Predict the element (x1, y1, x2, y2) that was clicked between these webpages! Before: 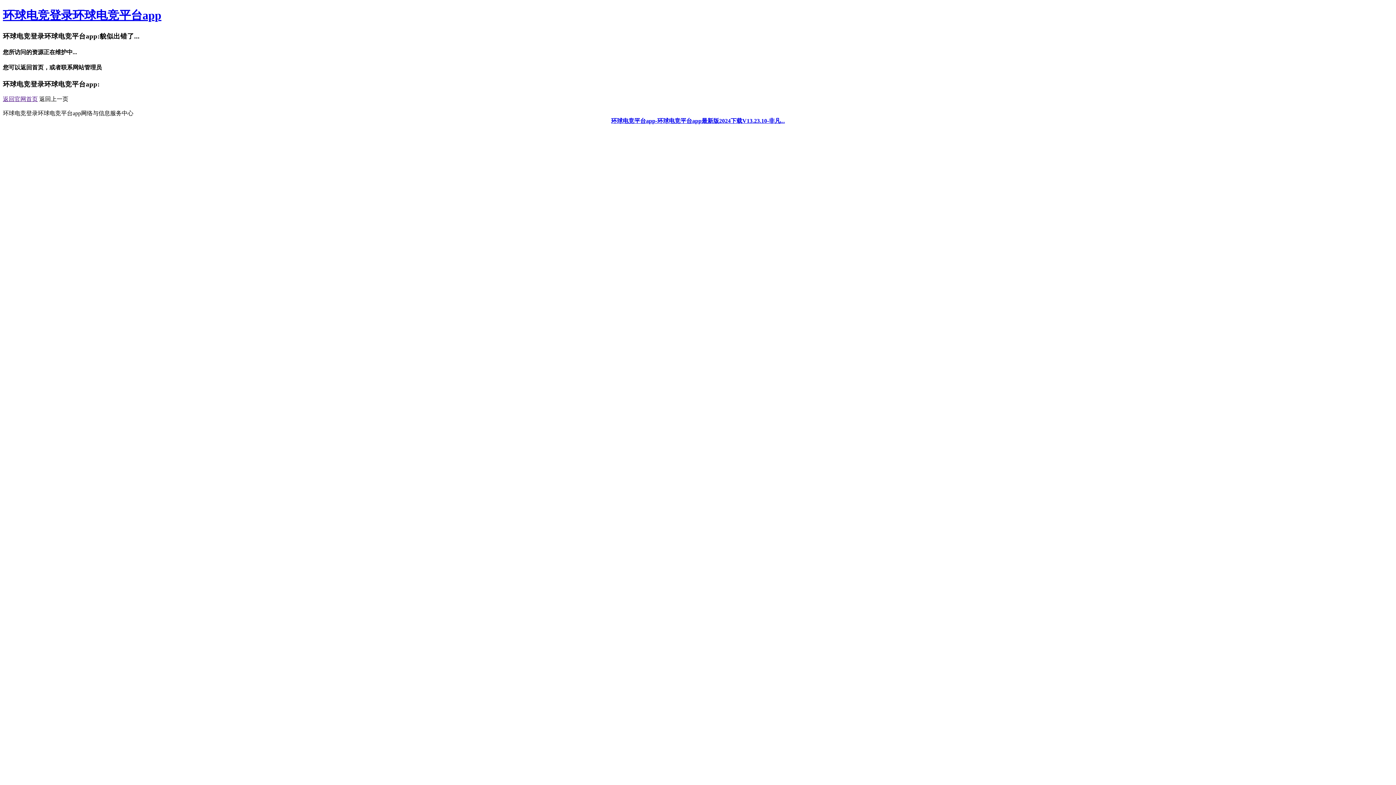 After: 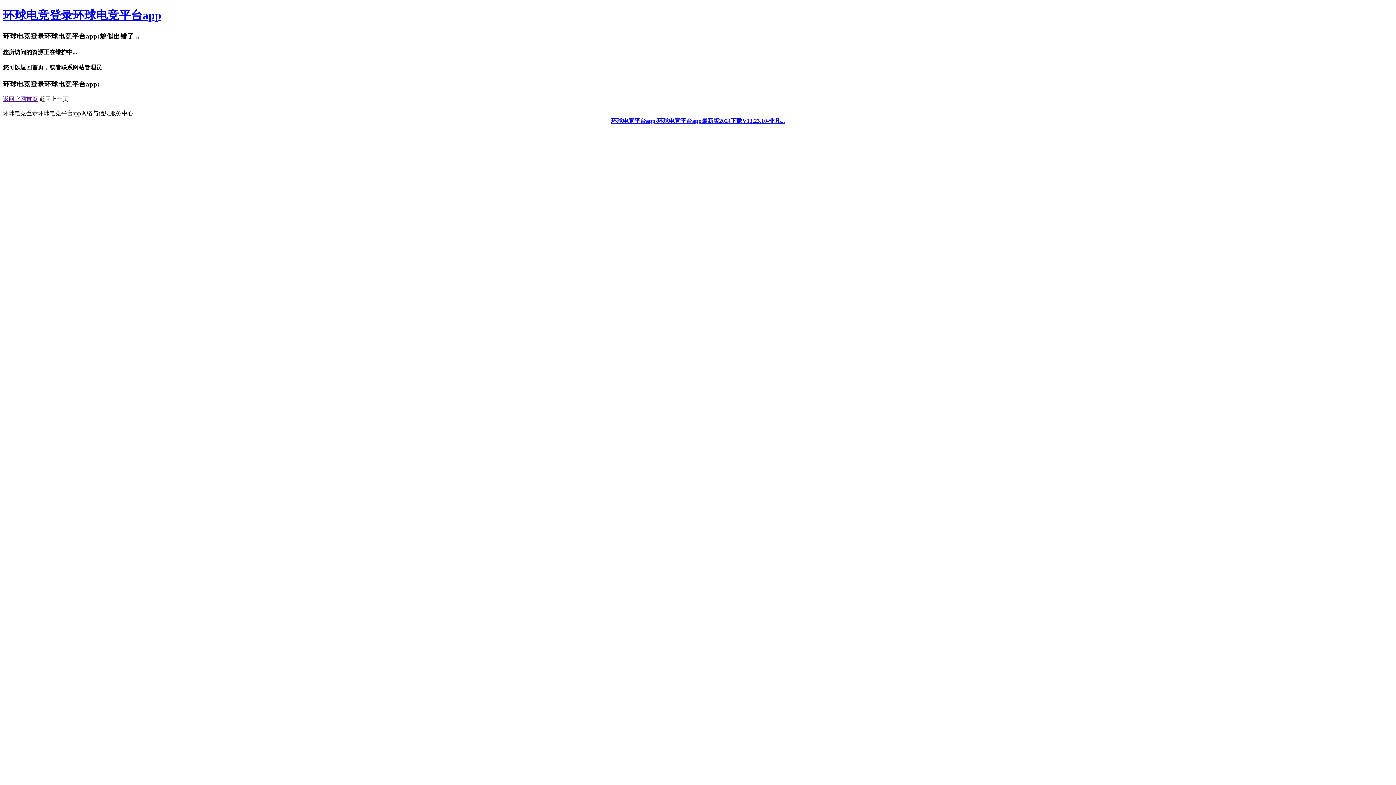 Action: label: 返回上一页 bbox: (39, 96, 68, 102)